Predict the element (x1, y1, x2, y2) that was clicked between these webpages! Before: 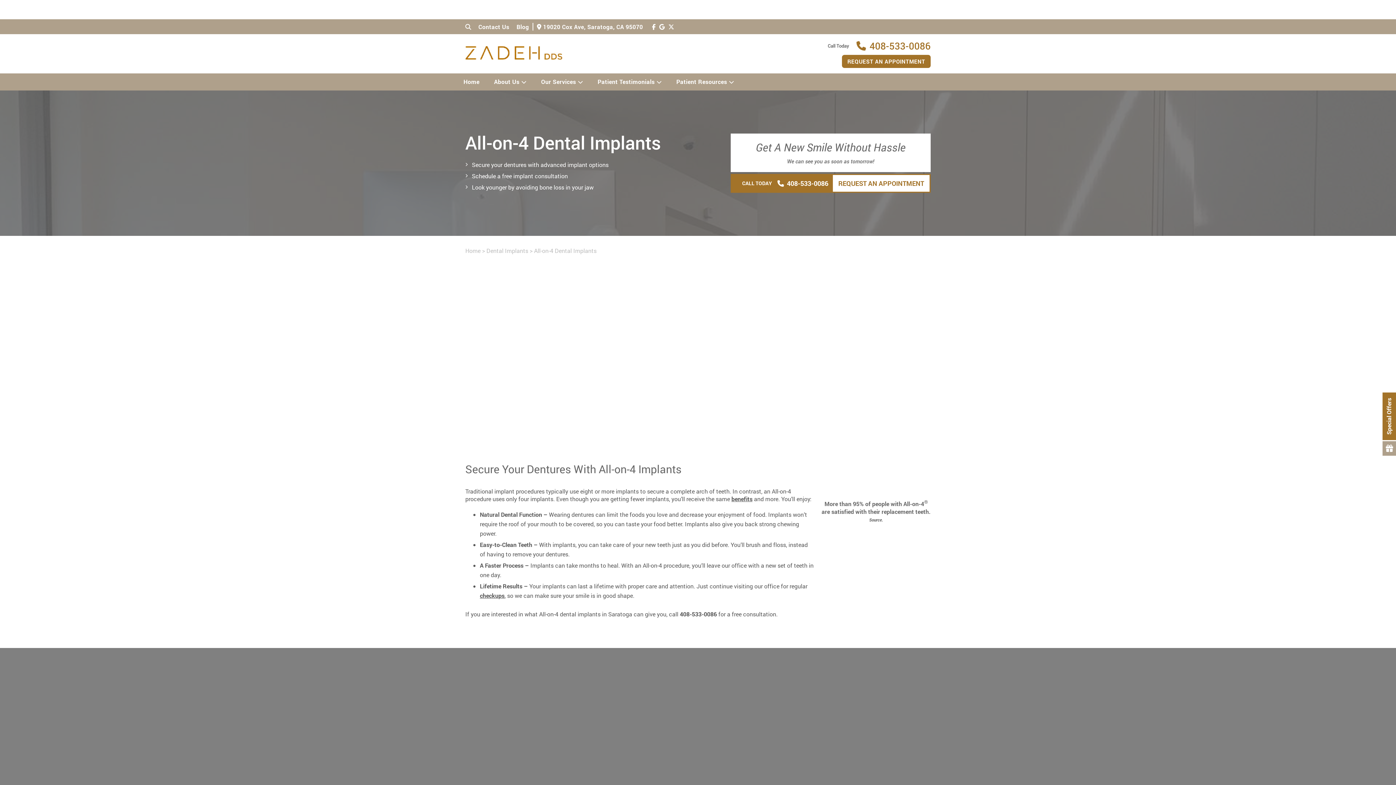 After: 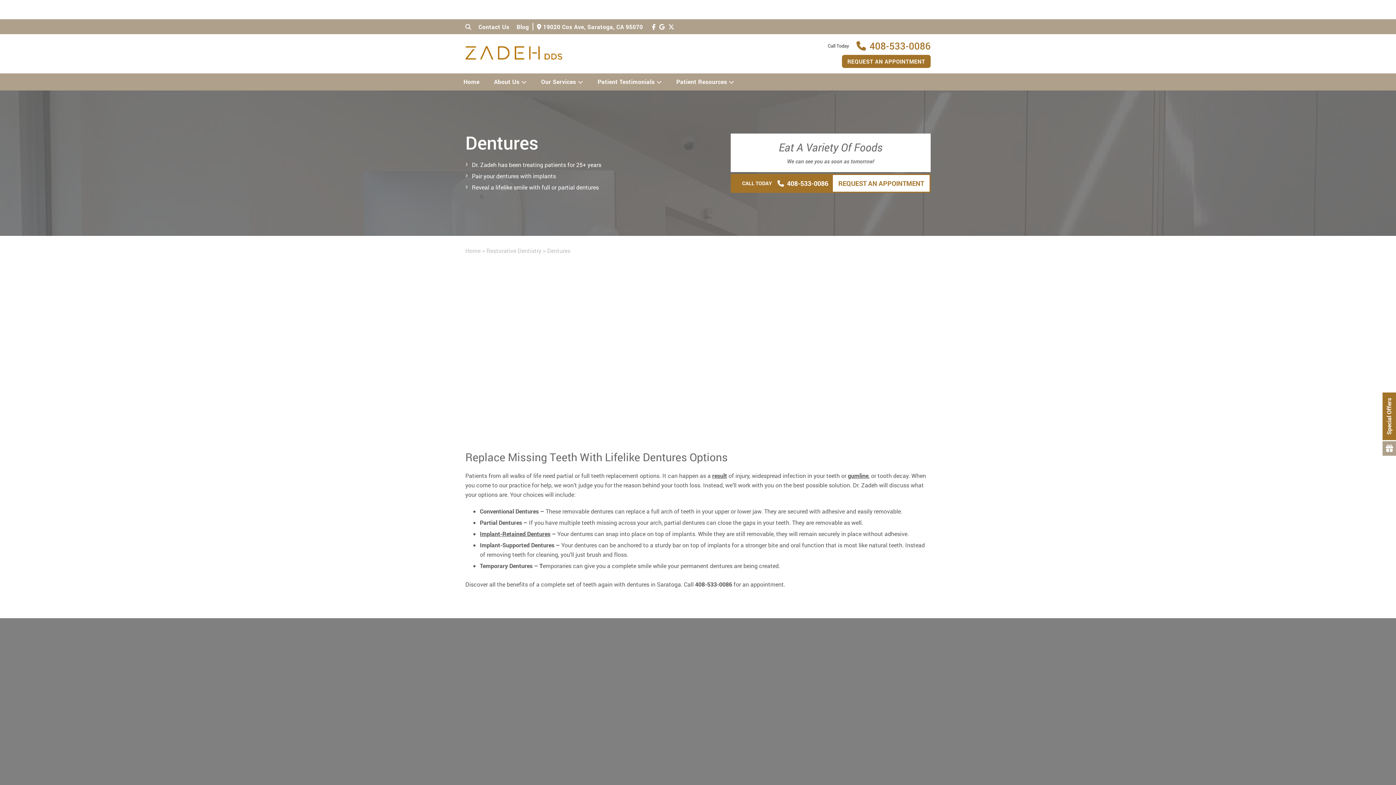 Action: bbox: (548, 387, 571, 394) label: dentures